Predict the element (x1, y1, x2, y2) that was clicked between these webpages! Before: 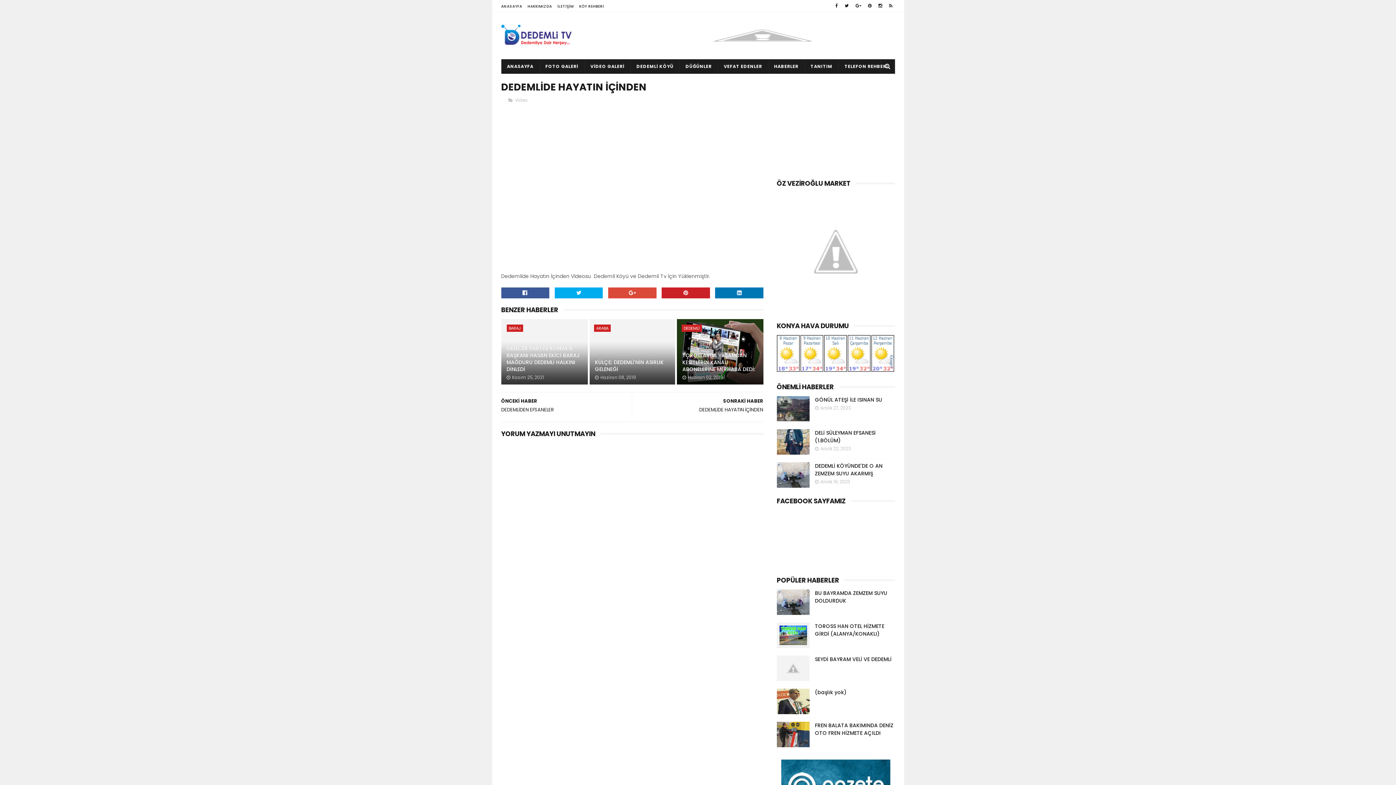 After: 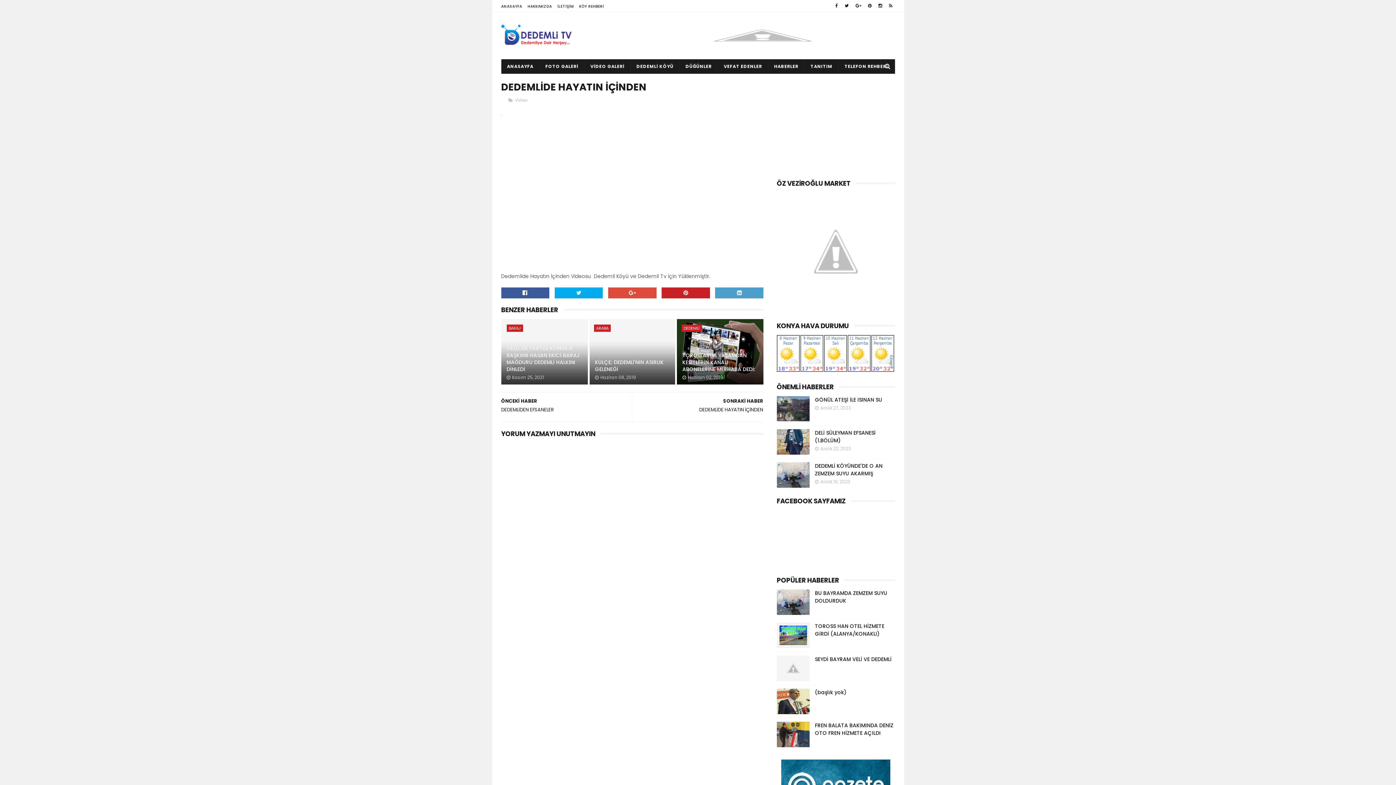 Action: bbox: (715, 287, 763, 298)